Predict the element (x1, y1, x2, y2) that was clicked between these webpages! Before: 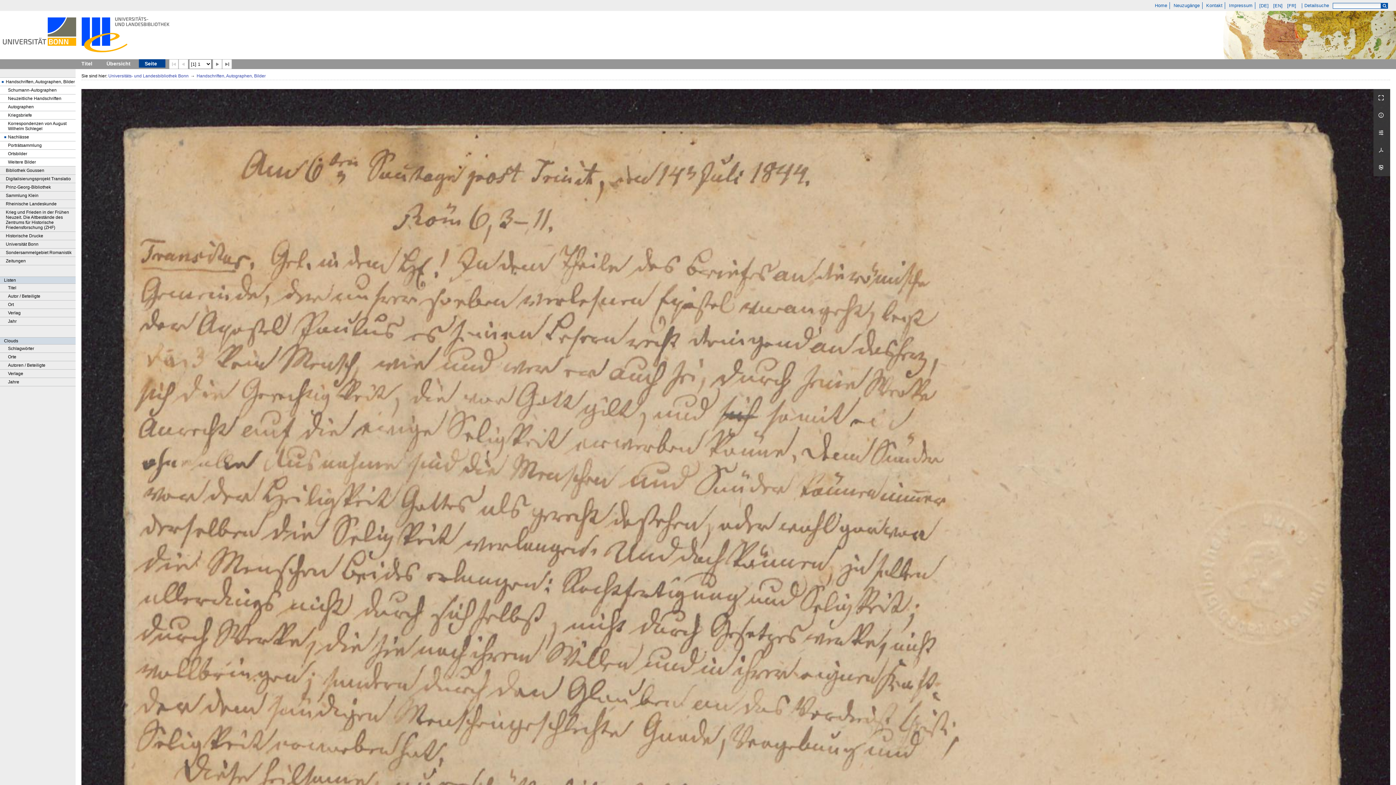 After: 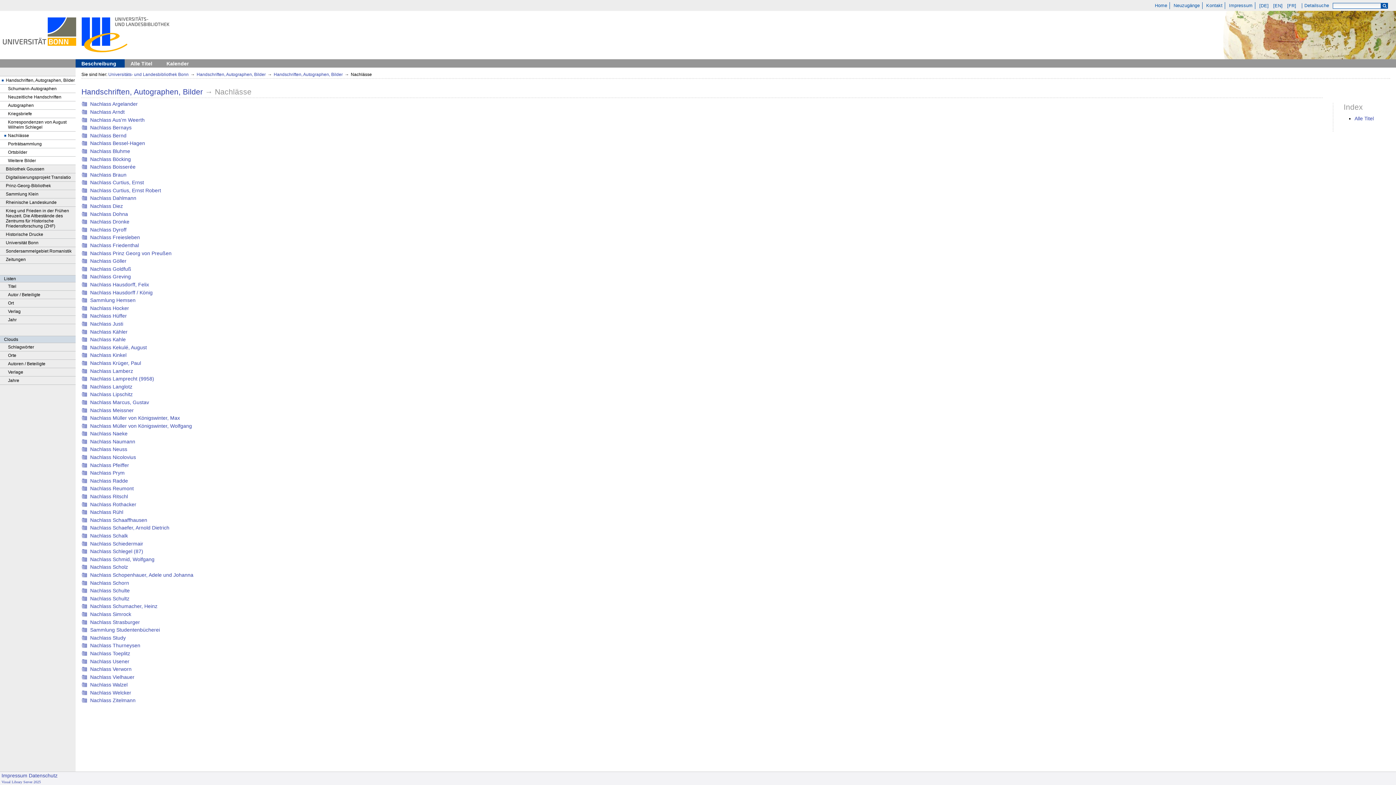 Action: bbox: (0, 133, 75, 141) label: Nachlässe